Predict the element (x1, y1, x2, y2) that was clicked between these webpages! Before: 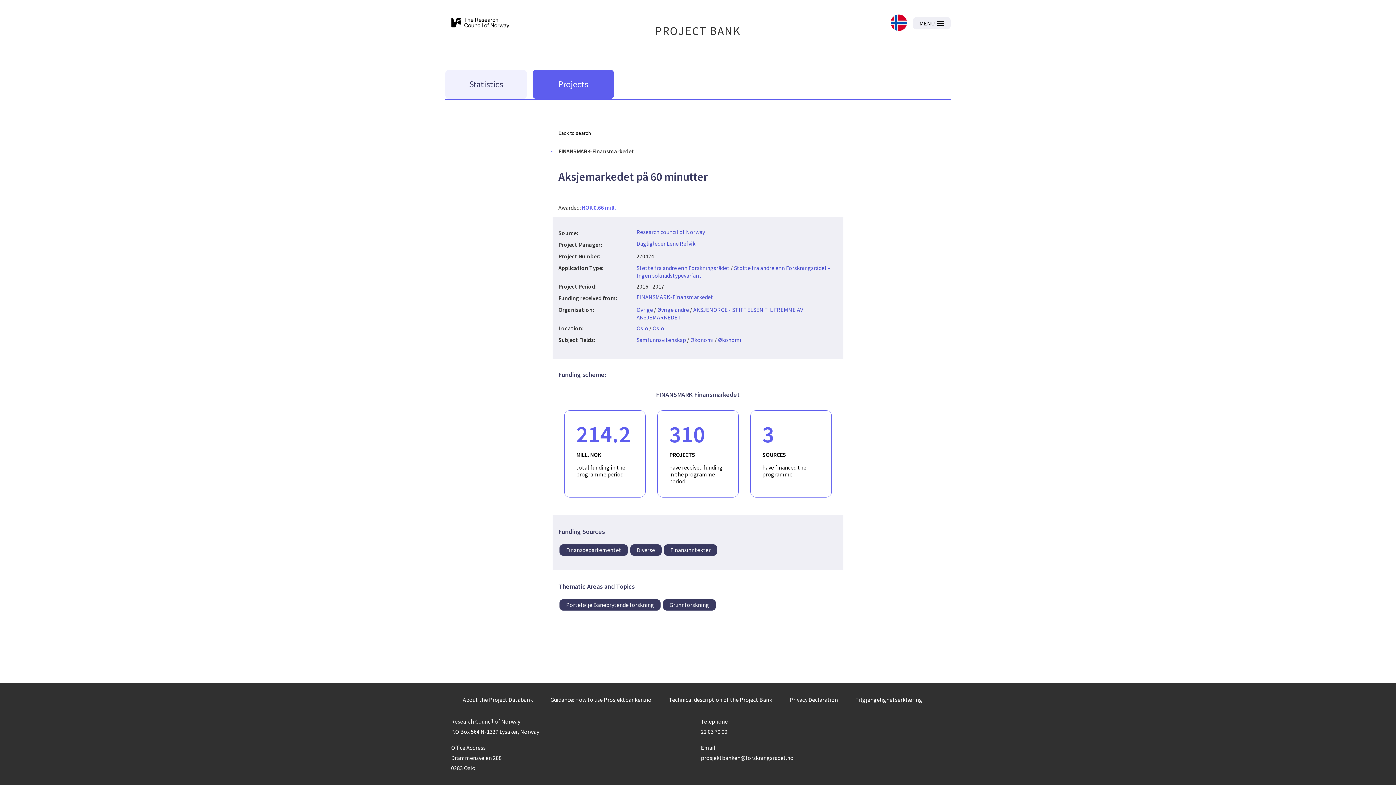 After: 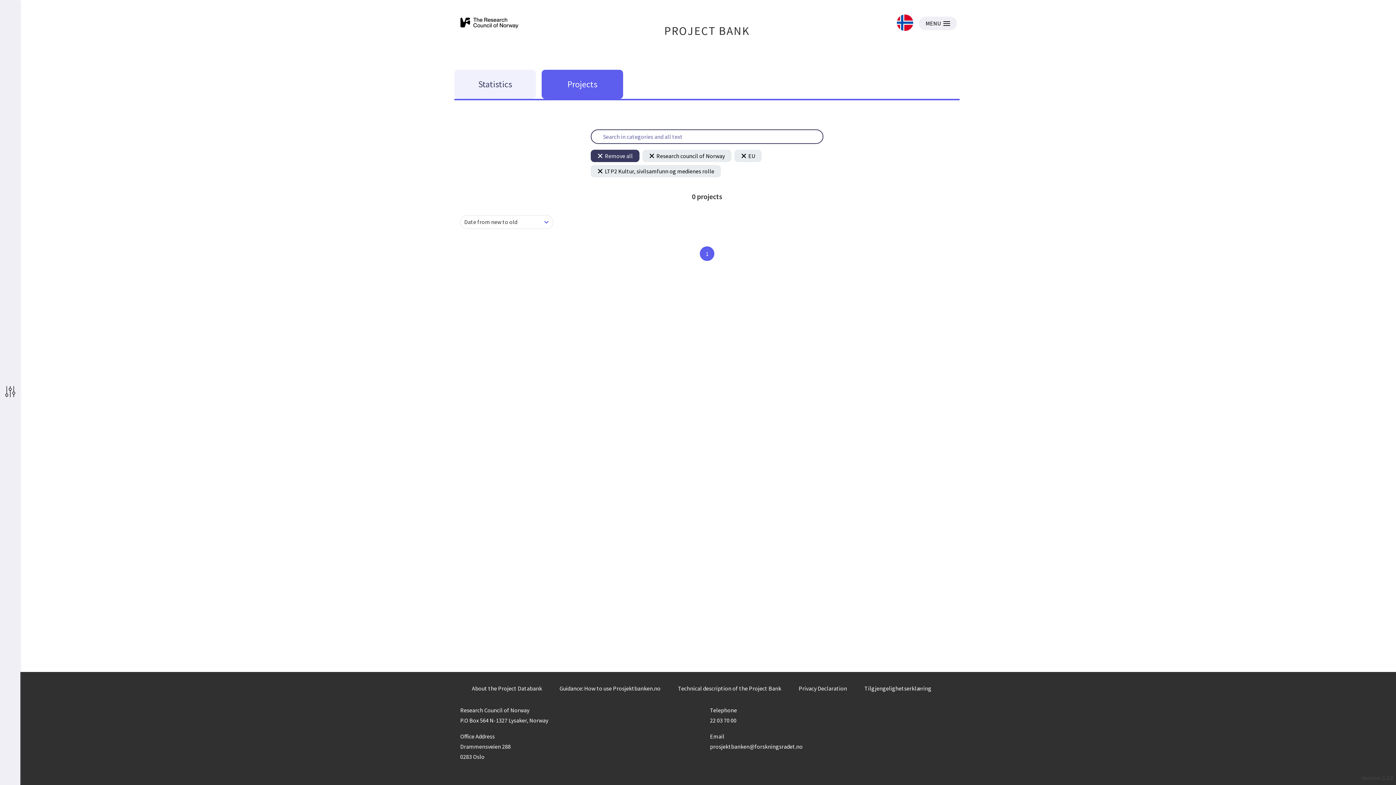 Action: label: Projects bbox: (532, 69, 614, 98)